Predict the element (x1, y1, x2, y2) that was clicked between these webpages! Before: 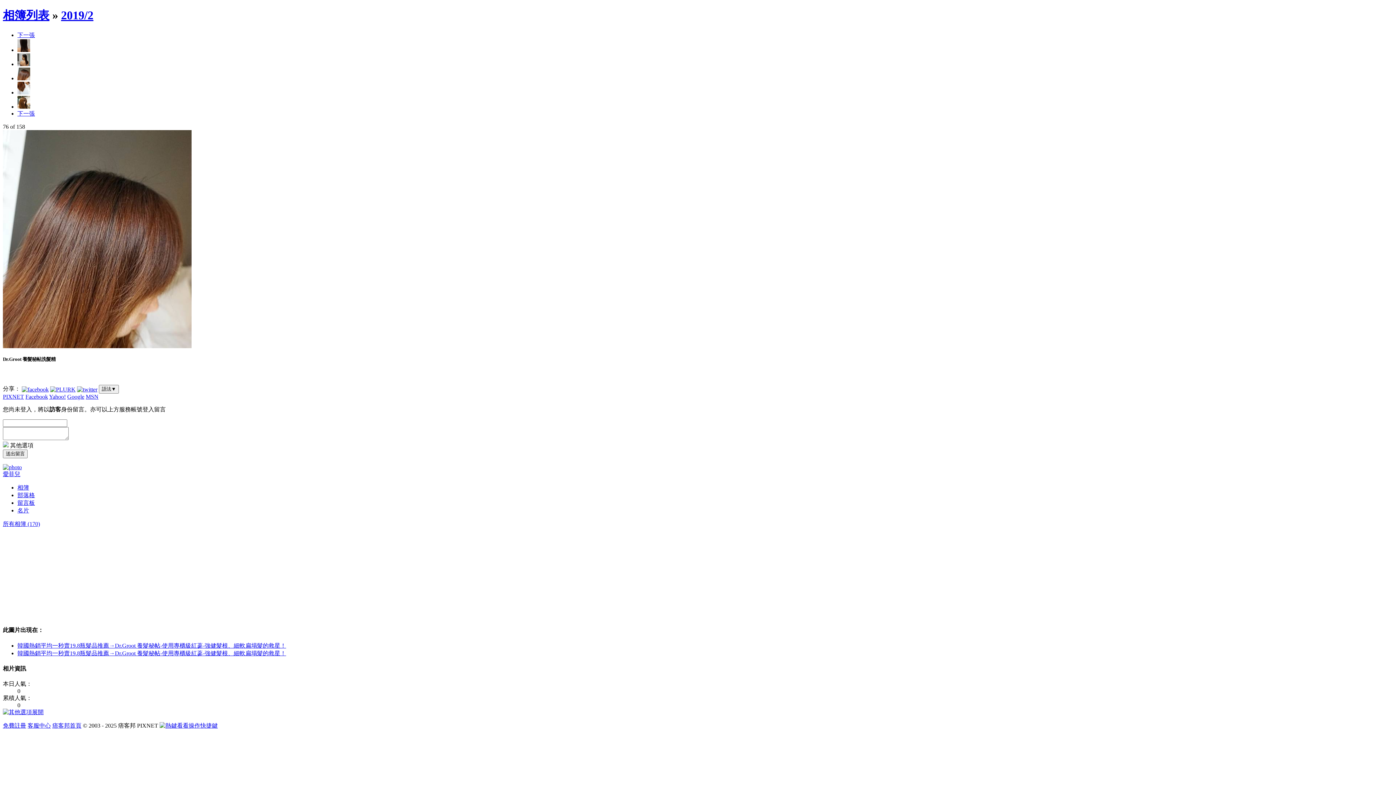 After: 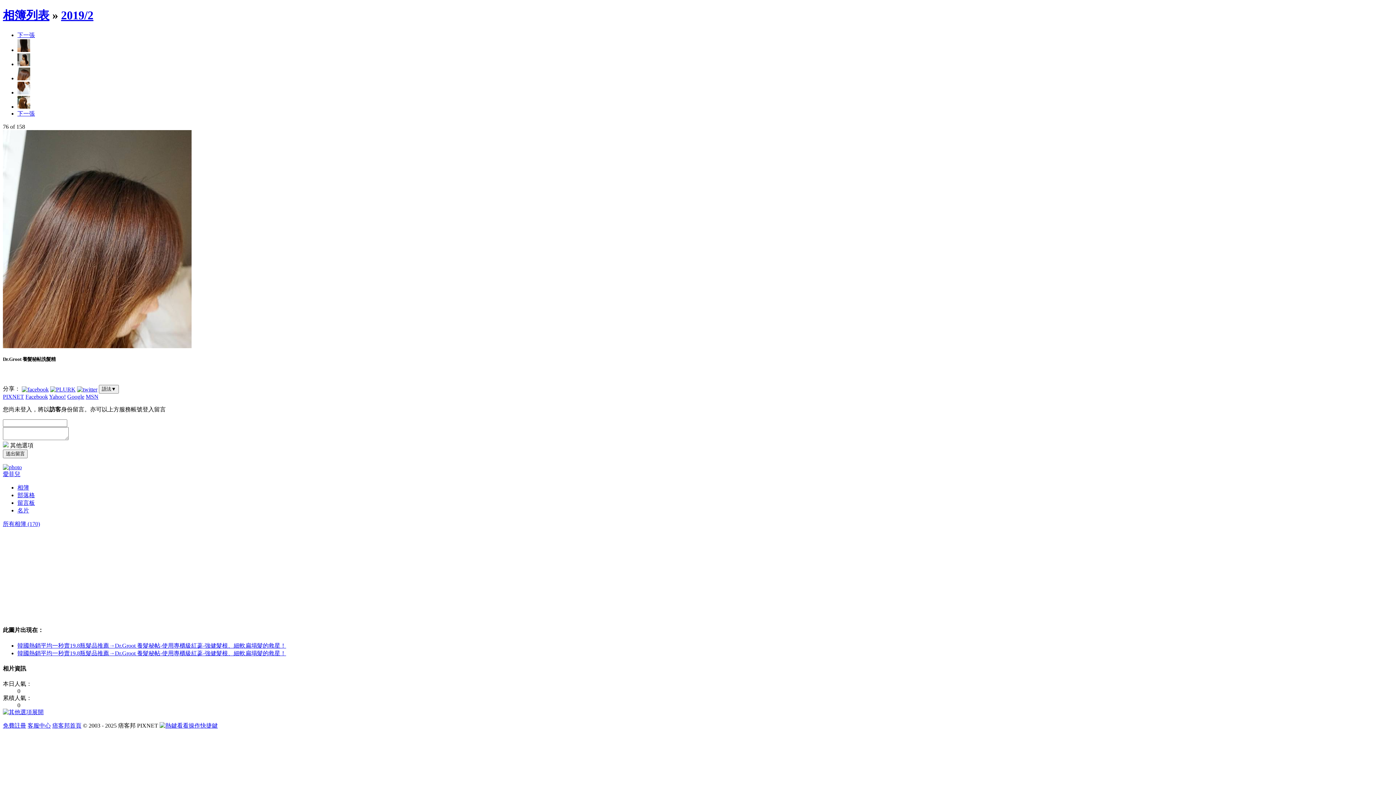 Action: bbox: (2, 723, 26, 729) label: 免費註冊